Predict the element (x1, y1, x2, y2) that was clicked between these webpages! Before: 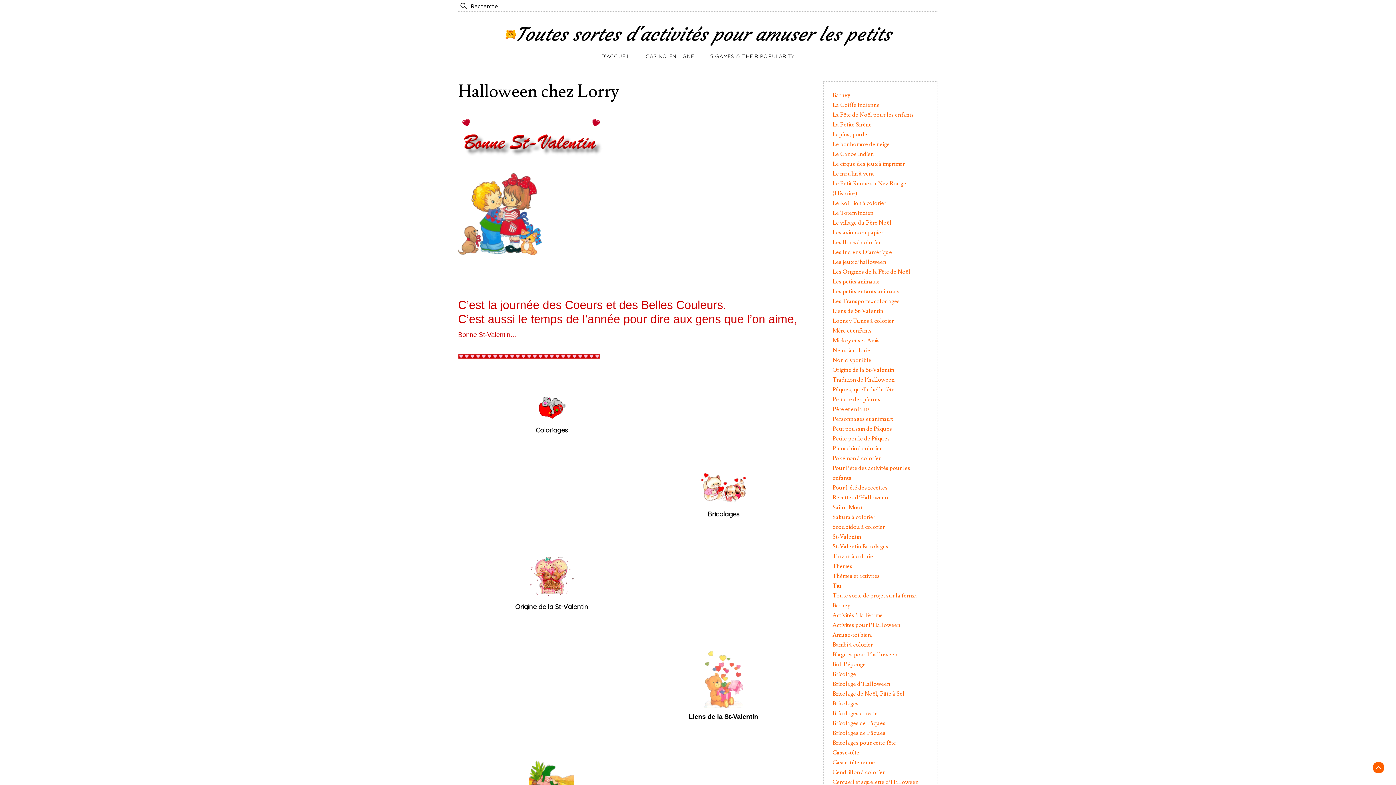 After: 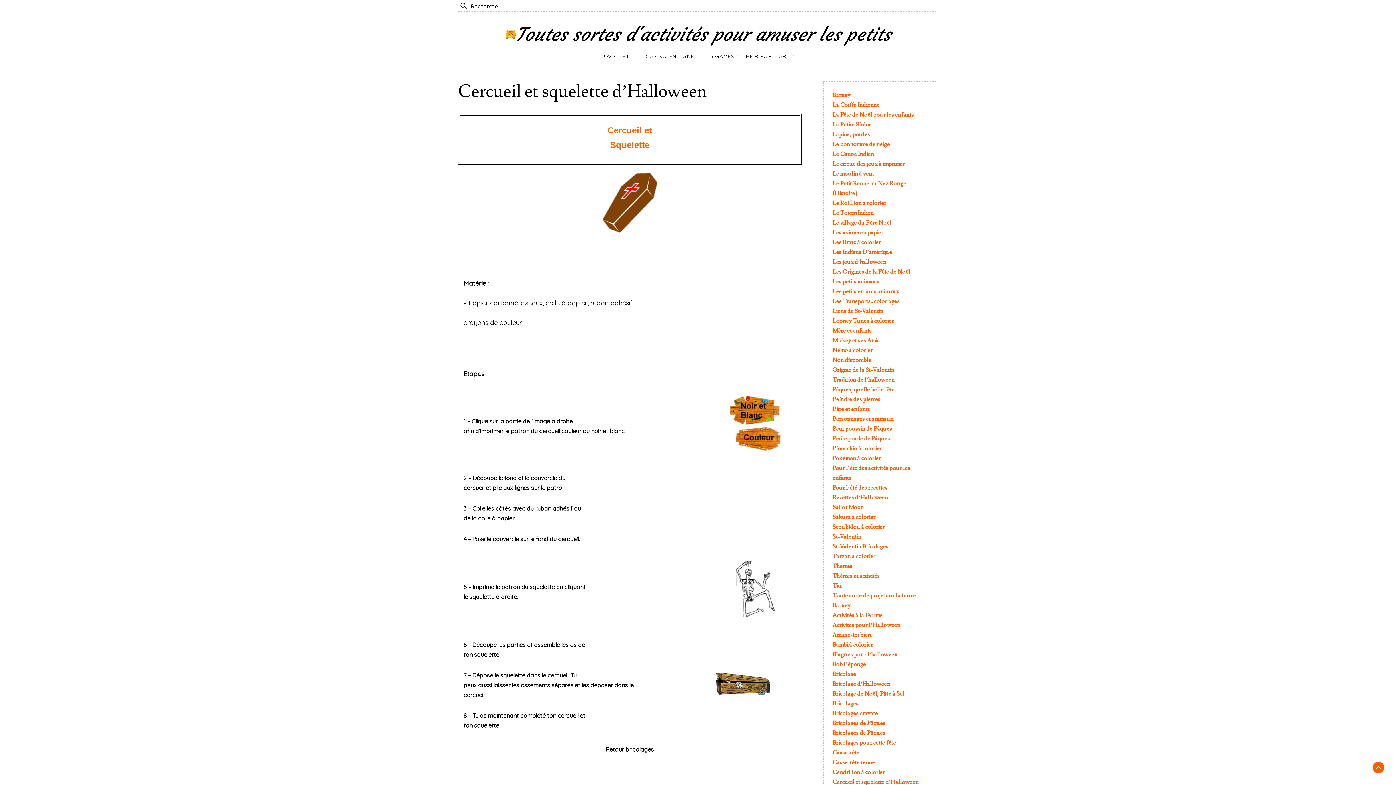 Action: bbox: (832, 778, 918, 786) label: Cercueil et squelette d’Halloween